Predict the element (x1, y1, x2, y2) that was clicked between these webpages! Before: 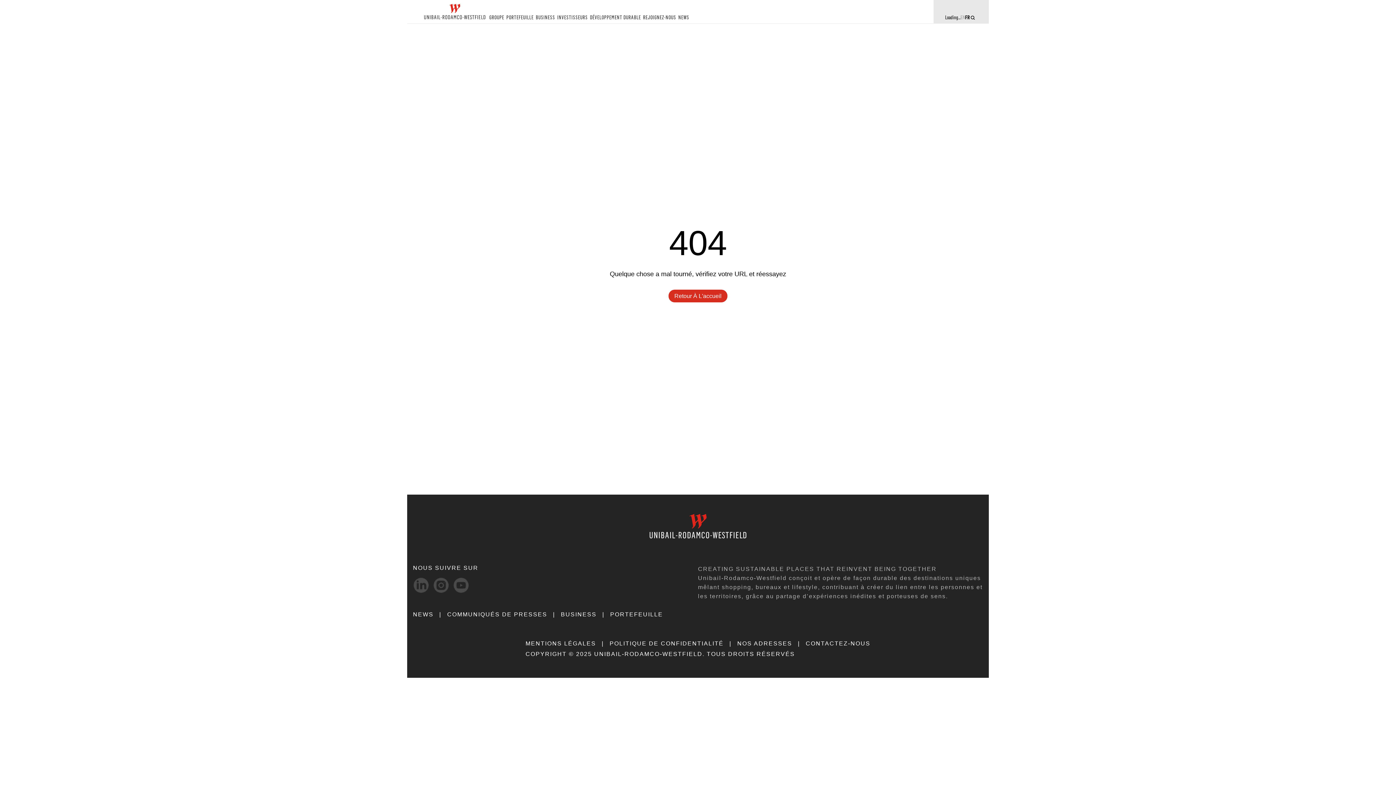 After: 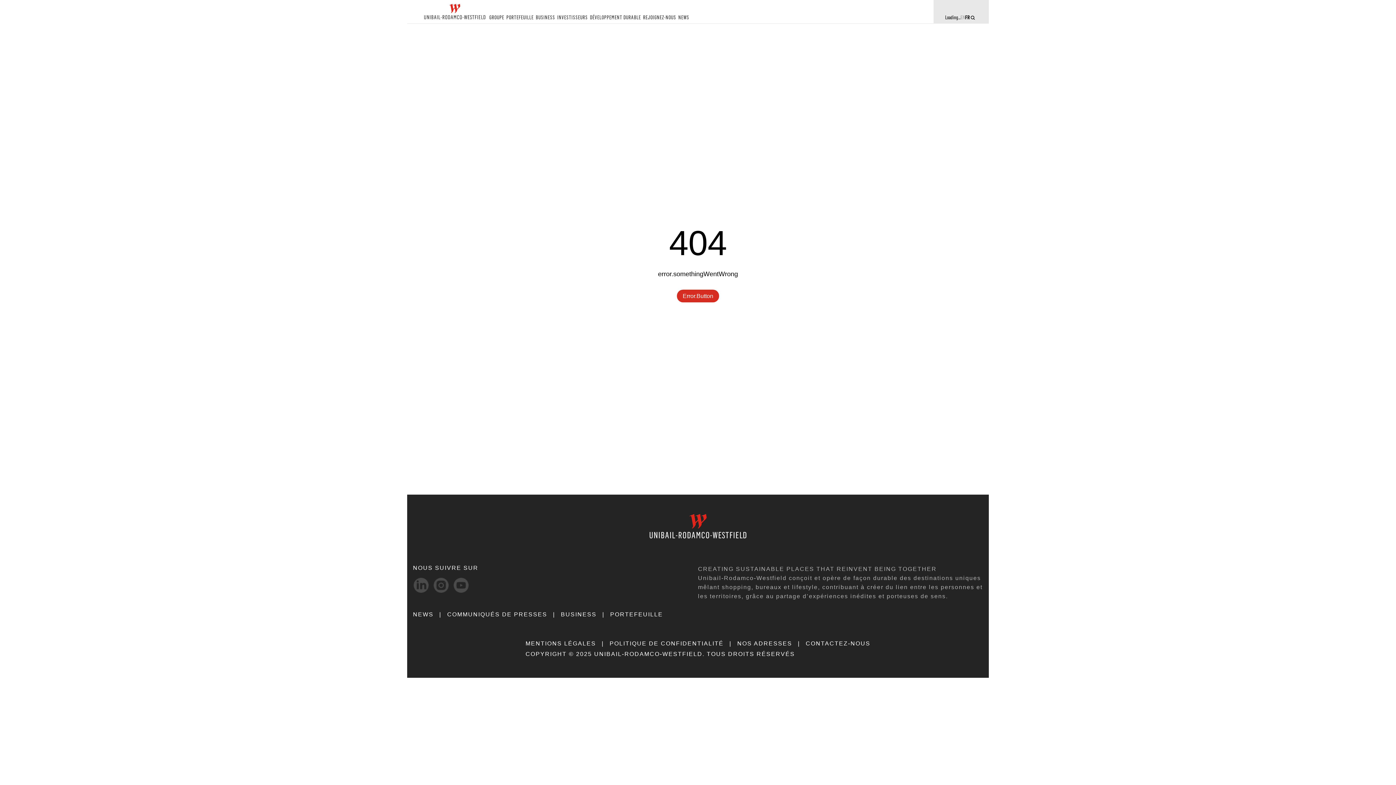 Action: label: Switch to French bbox: (965, 14, 970, 20)